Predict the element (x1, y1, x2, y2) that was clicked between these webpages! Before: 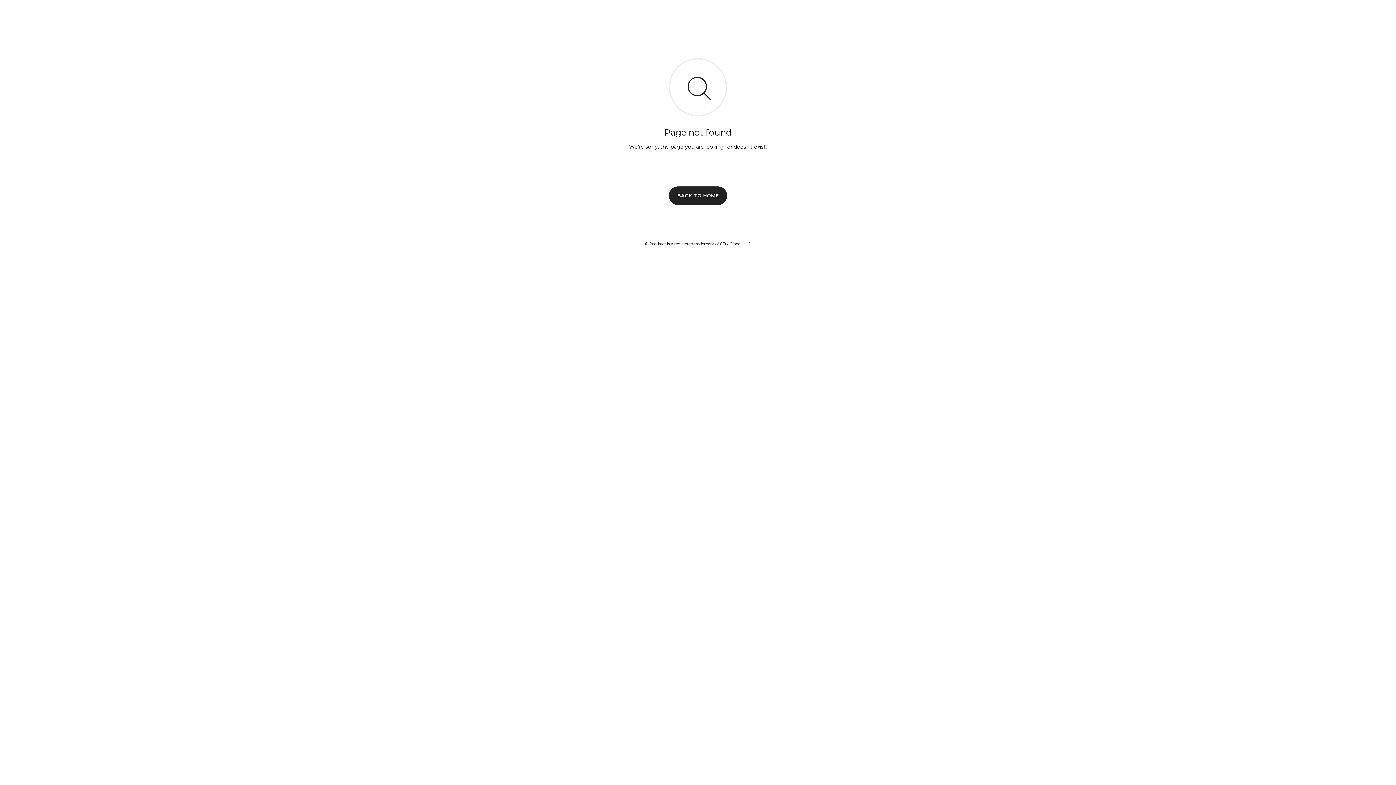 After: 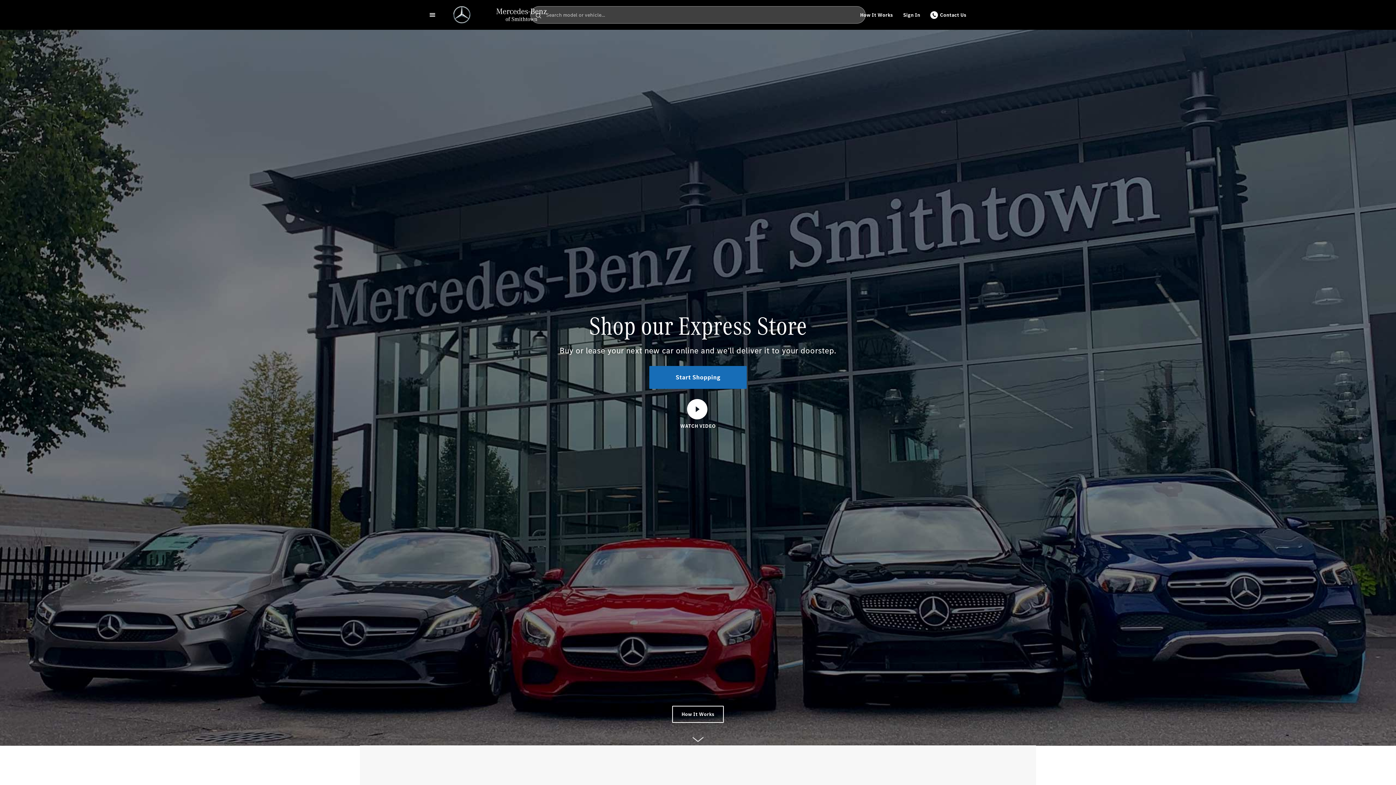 Action: bbox: (669, 186, 727, 204) label: BACK TO HOME